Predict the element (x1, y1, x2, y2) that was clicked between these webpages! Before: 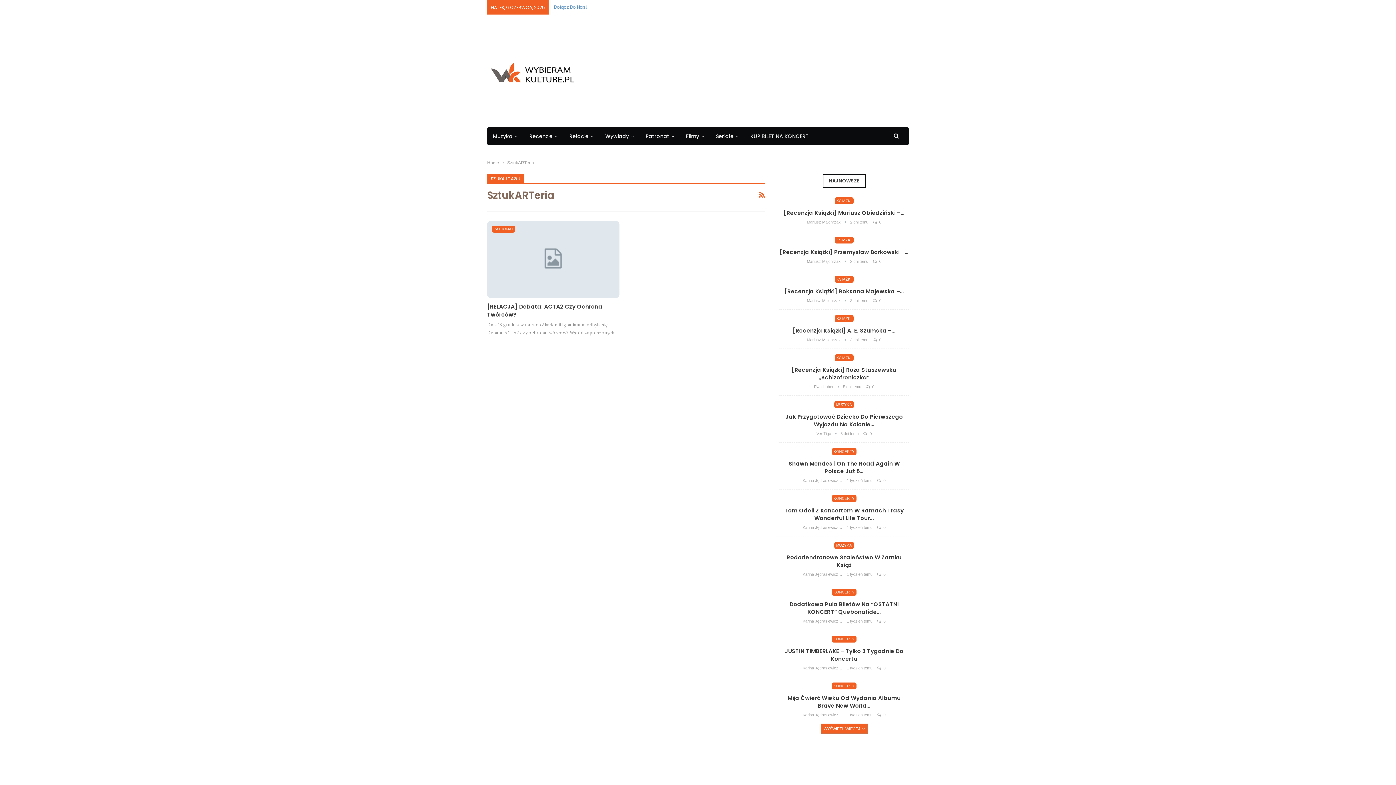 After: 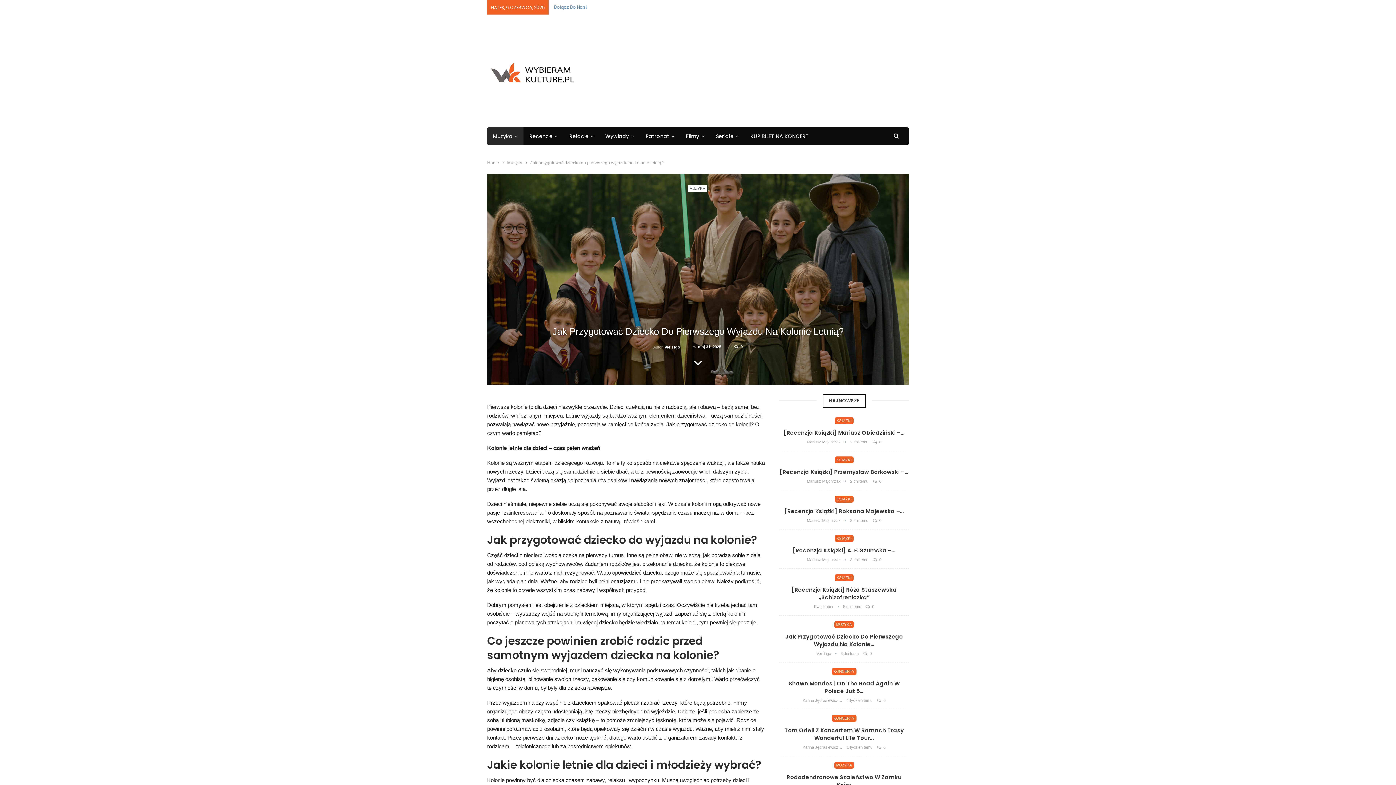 Action: bbox: (785, 413, 903, 428) label: Jak Przygotować Dziecko Do Pierwszego Wyjazdu Na Kolonie…